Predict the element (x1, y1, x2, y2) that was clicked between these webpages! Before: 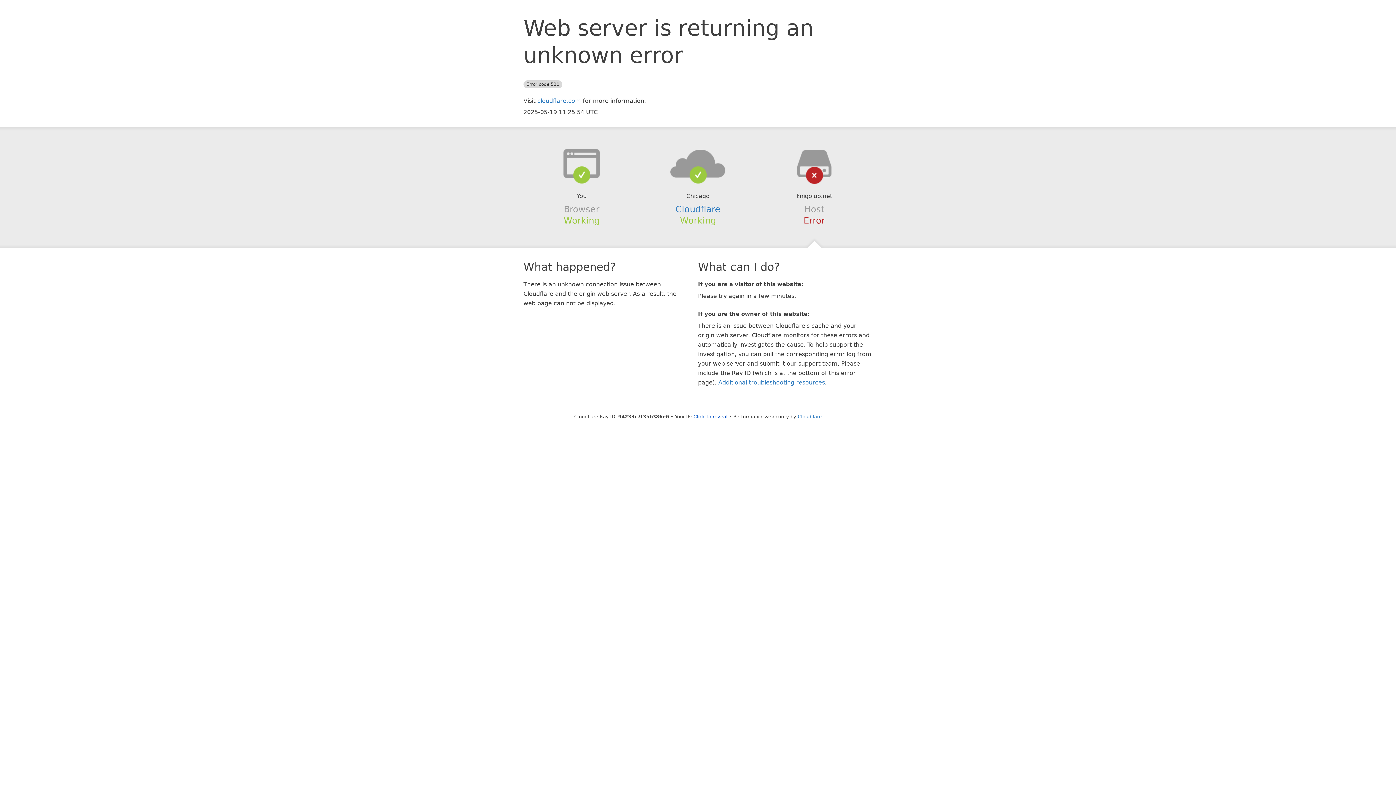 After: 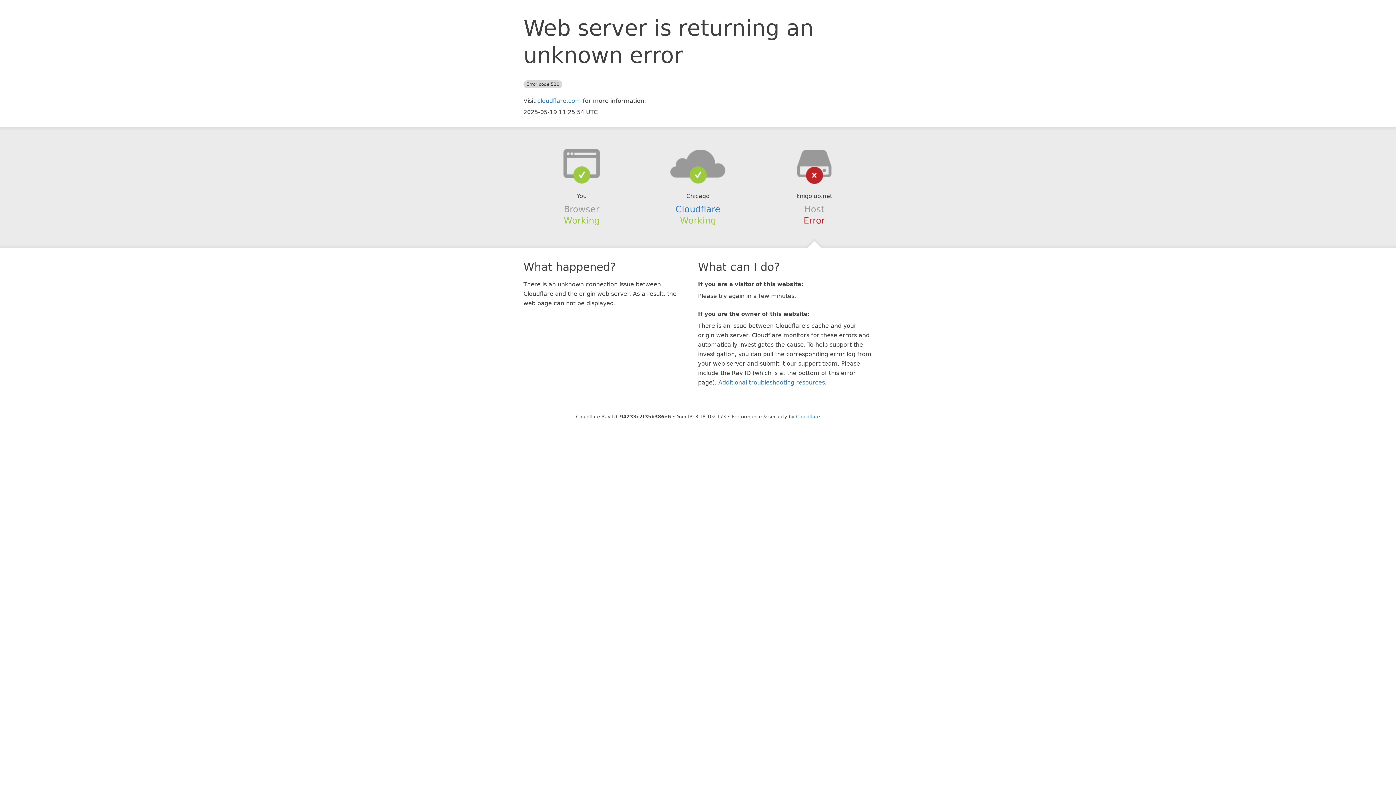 Action: bbox: (693, 414, 727, 419) label: Click to reveal